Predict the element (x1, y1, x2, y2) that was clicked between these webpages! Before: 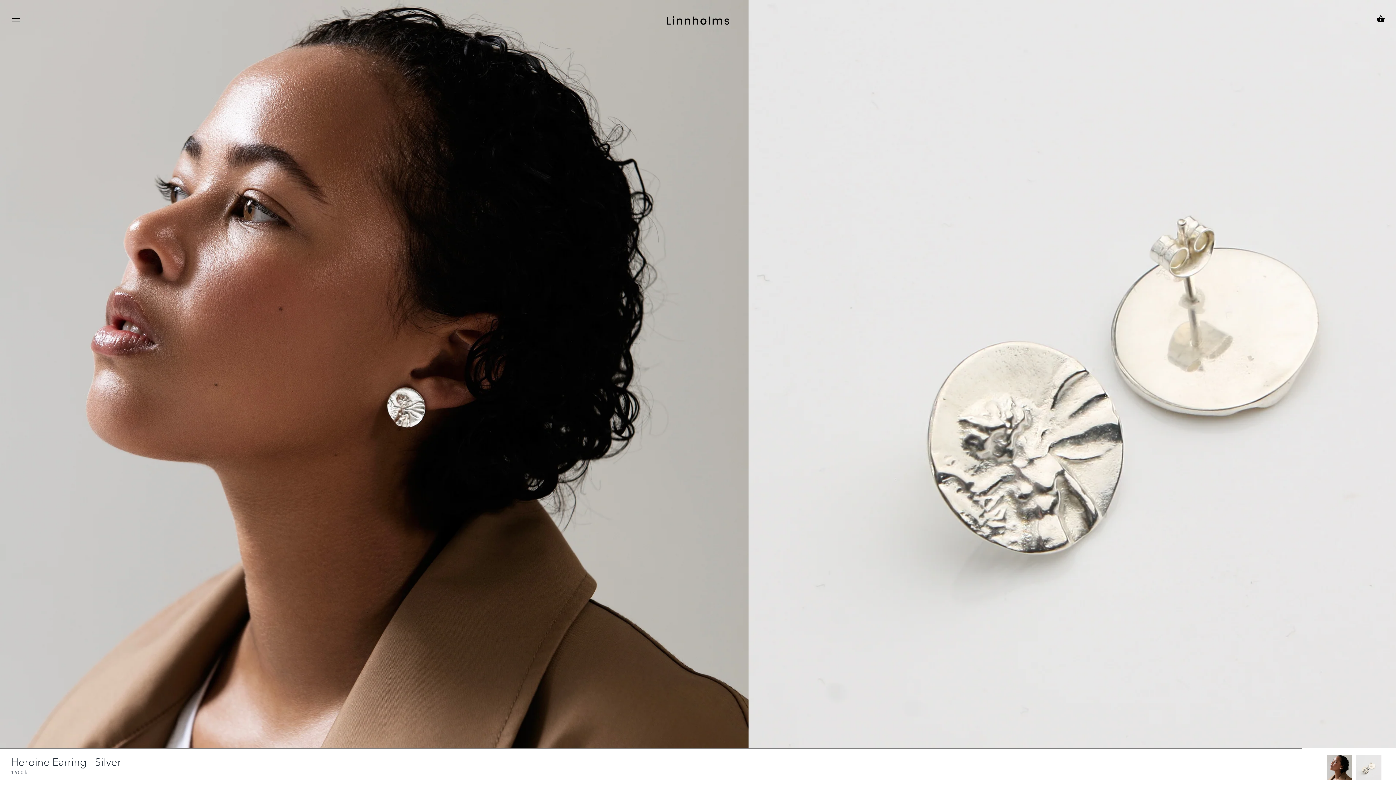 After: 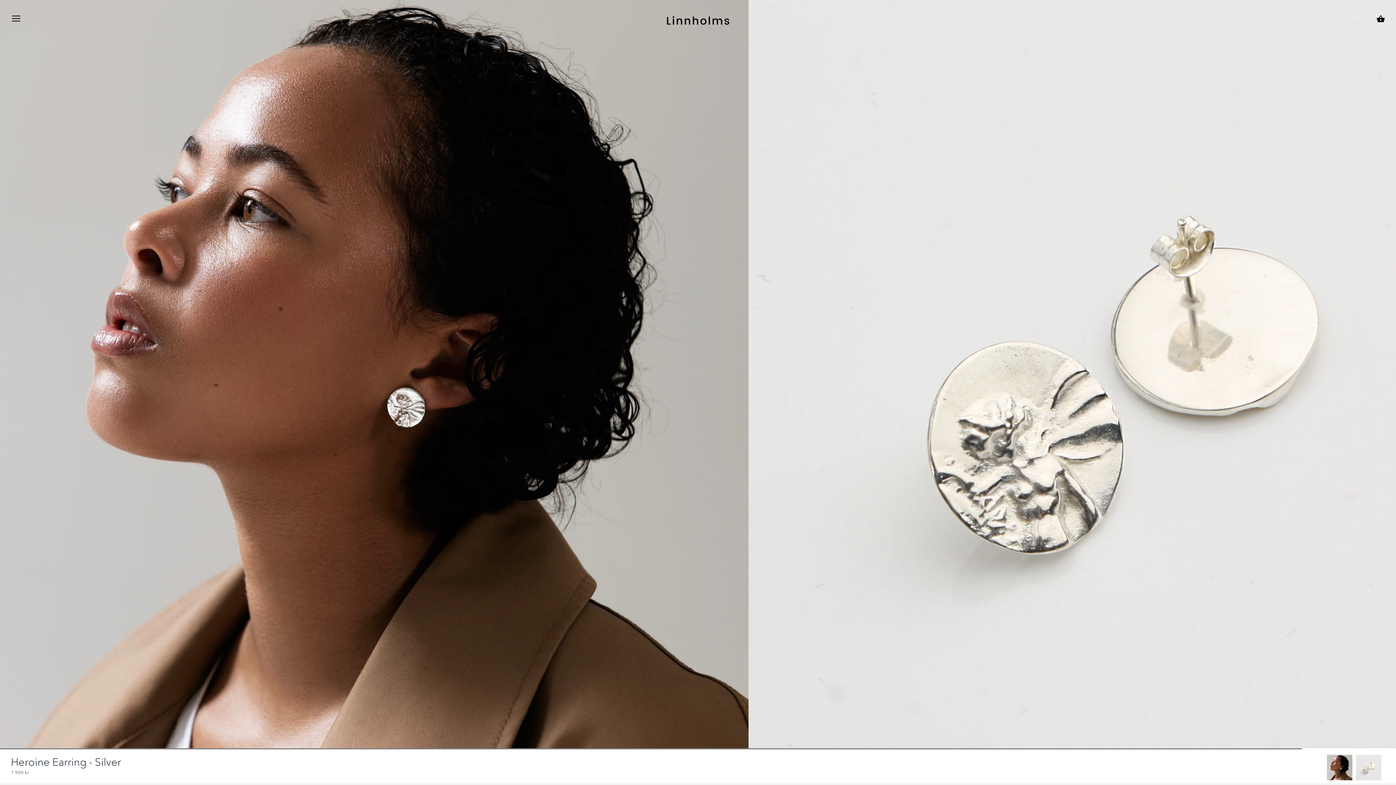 Action: bbox: (1327, 755, 1352, 780)